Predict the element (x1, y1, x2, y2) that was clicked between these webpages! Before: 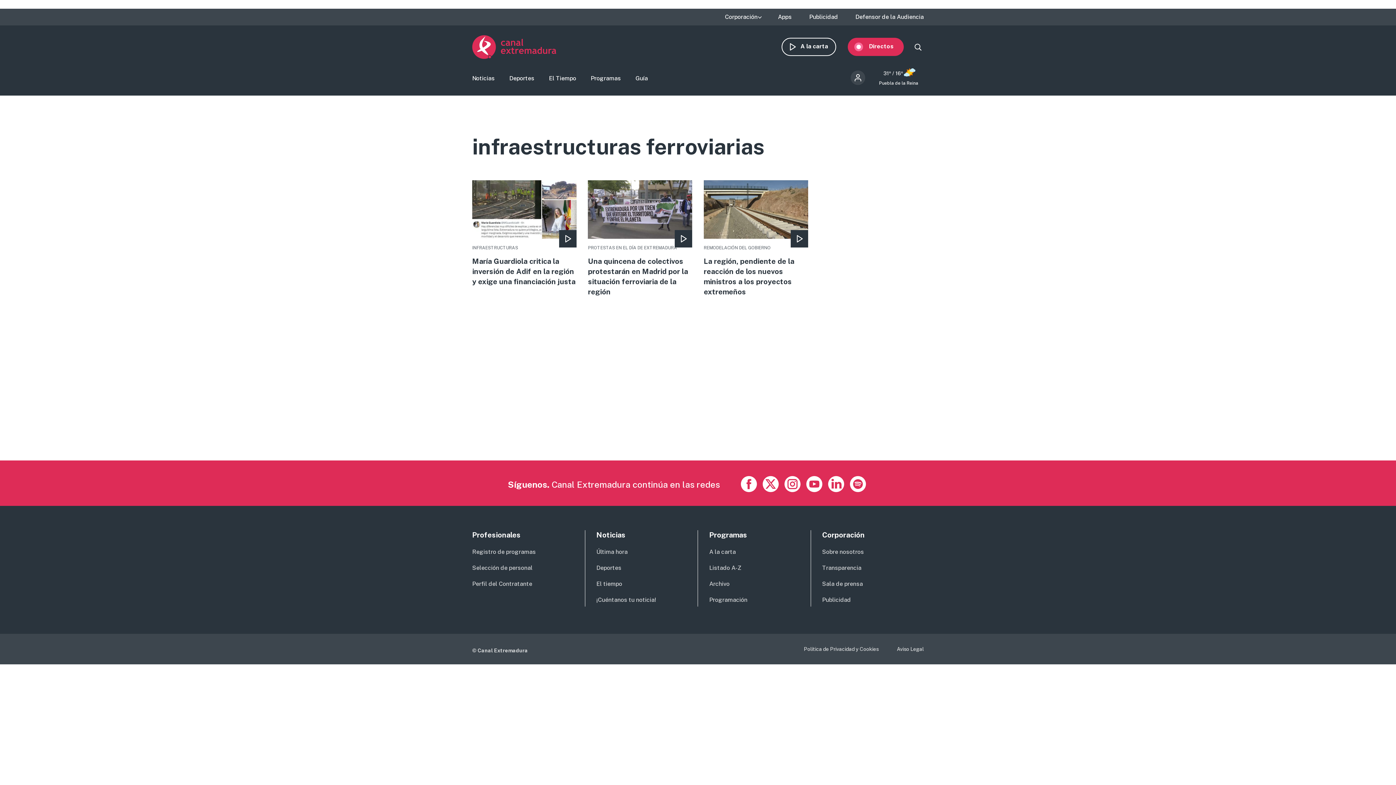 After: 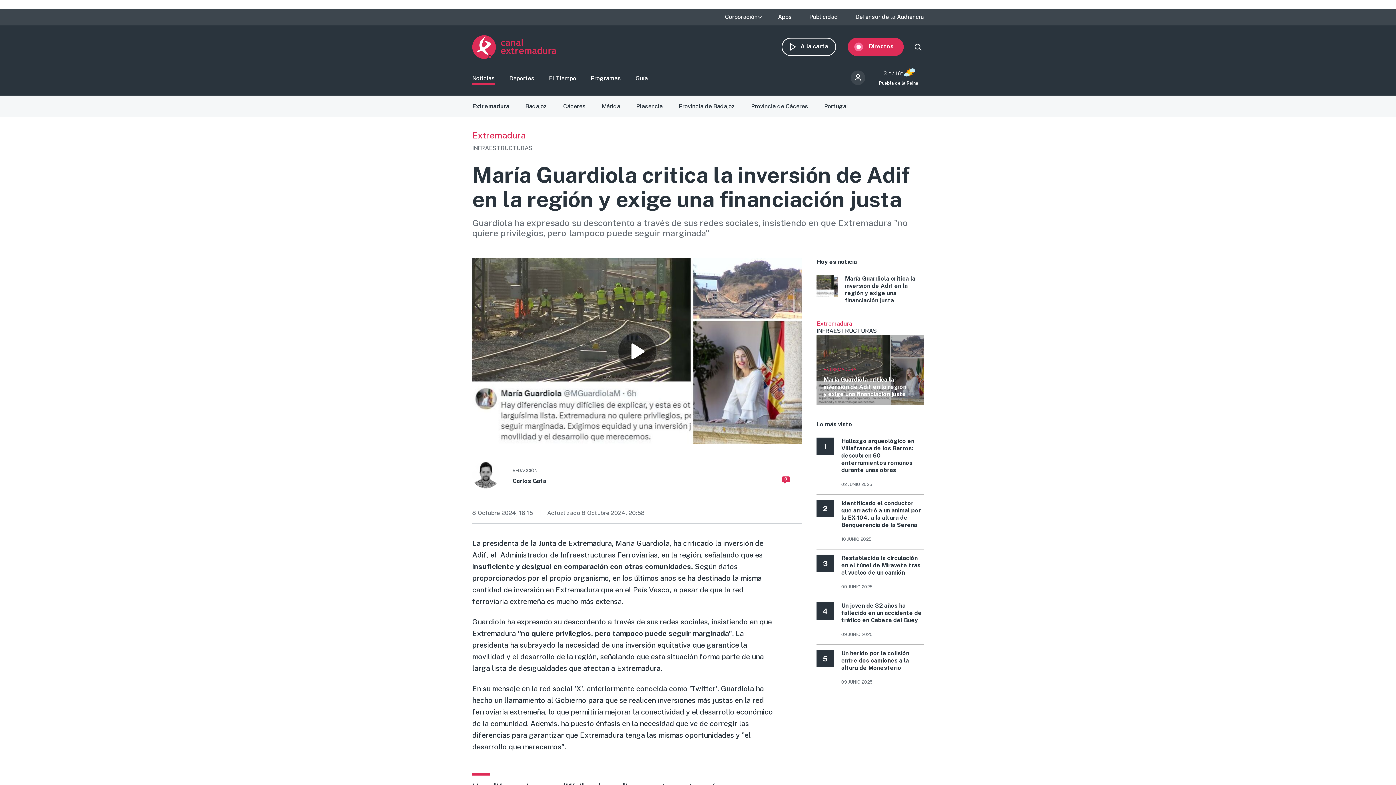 Action: label: Read more about María Guardiola critica la inversión de Adif en la región y exige una financiación justa bbox: (472, 180, 576, 286)